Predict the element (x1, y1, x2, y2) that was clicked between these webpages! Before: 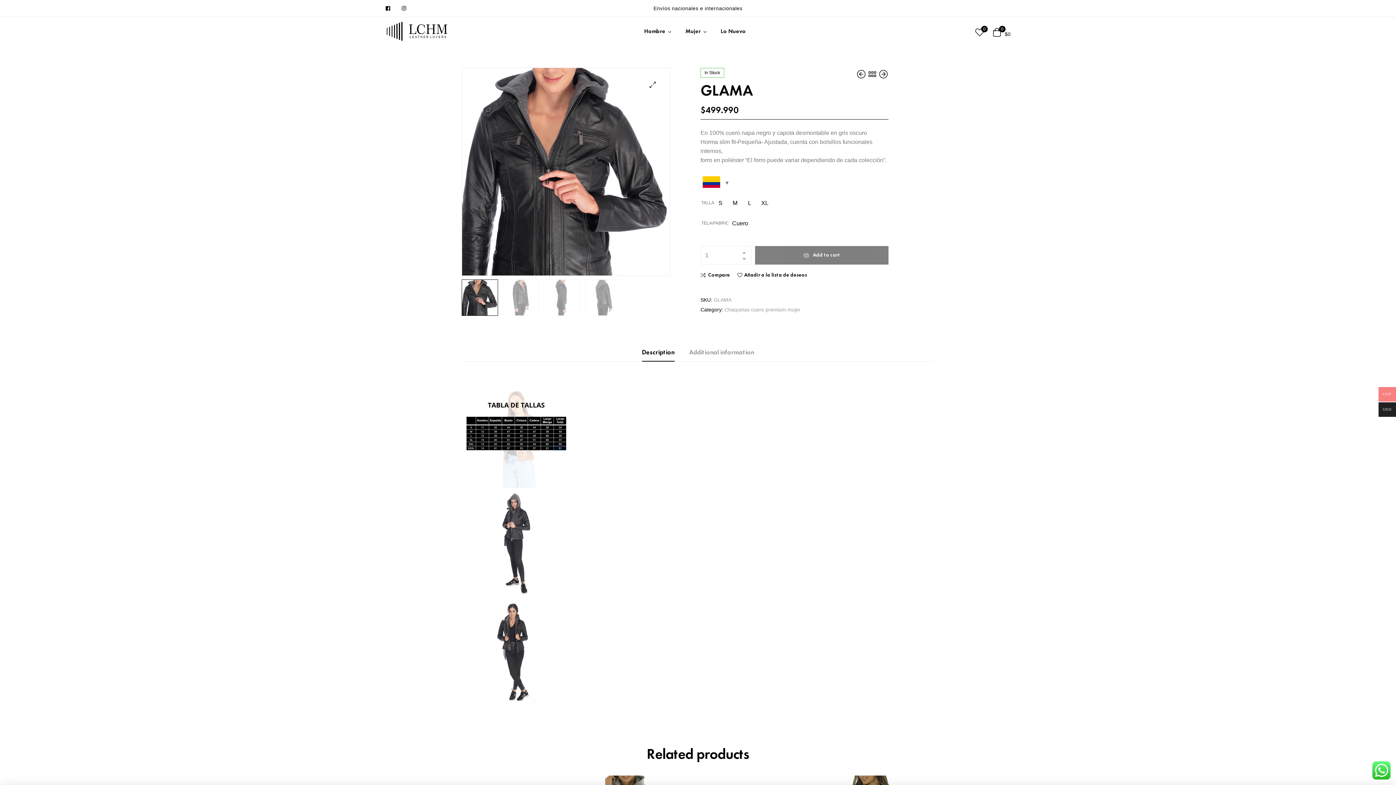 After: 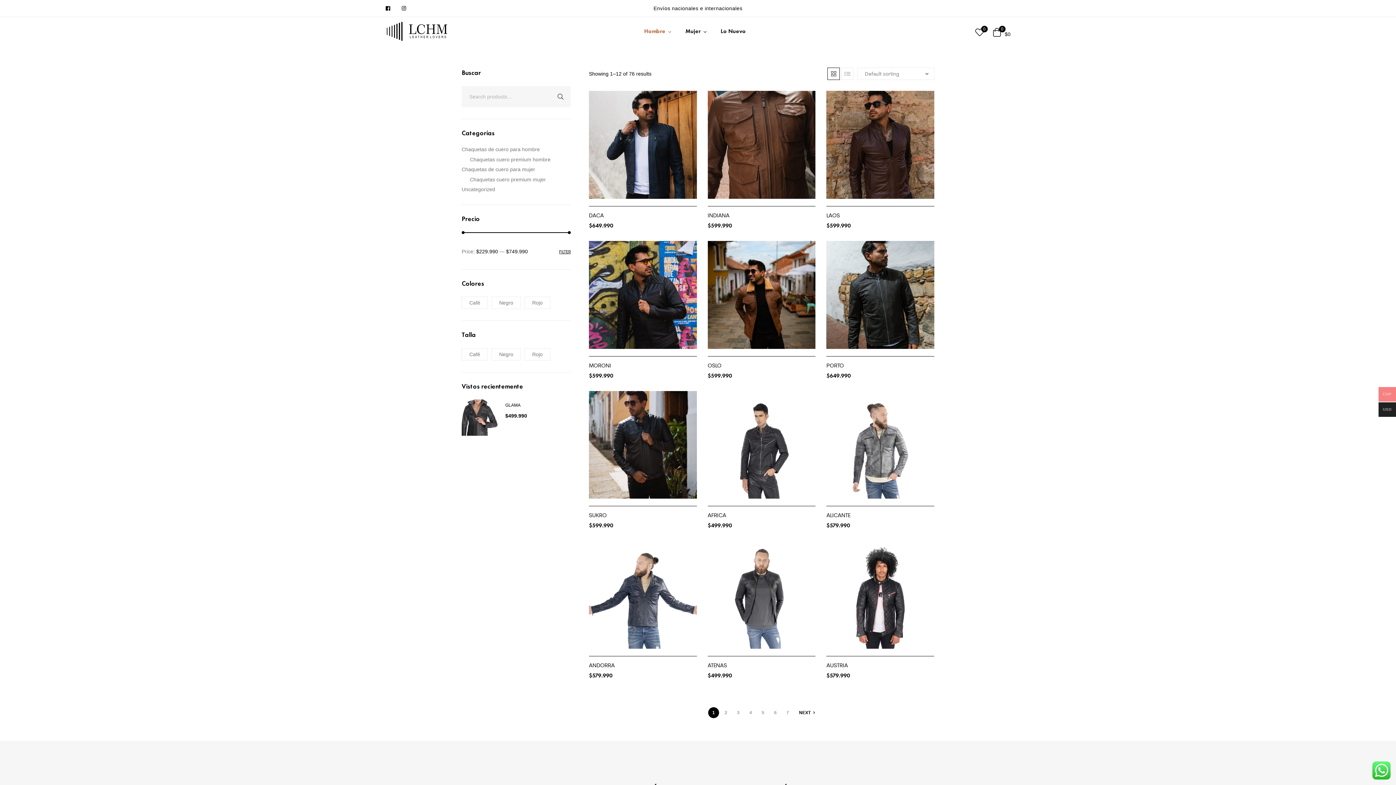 Action: bbox: (638, 18, 677, 44) label: Hombre